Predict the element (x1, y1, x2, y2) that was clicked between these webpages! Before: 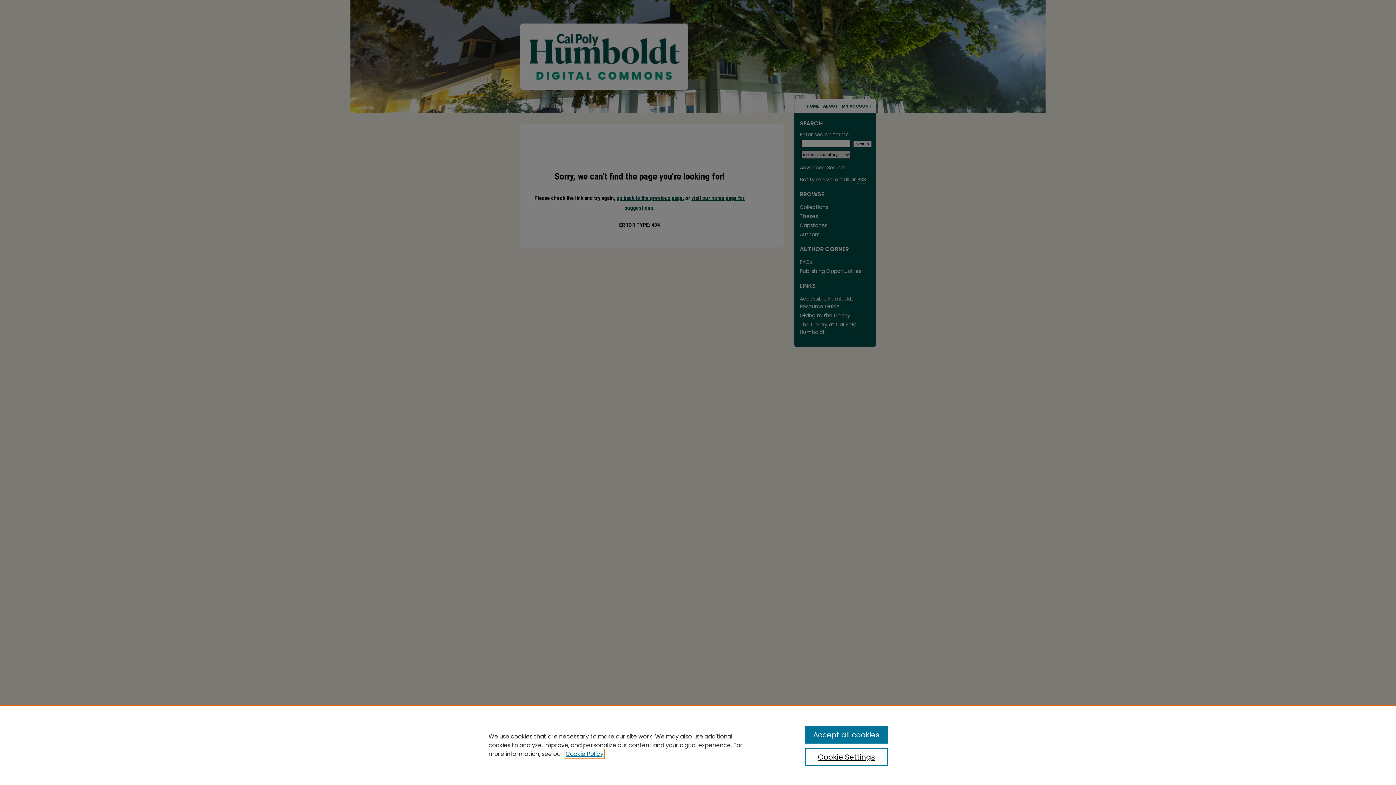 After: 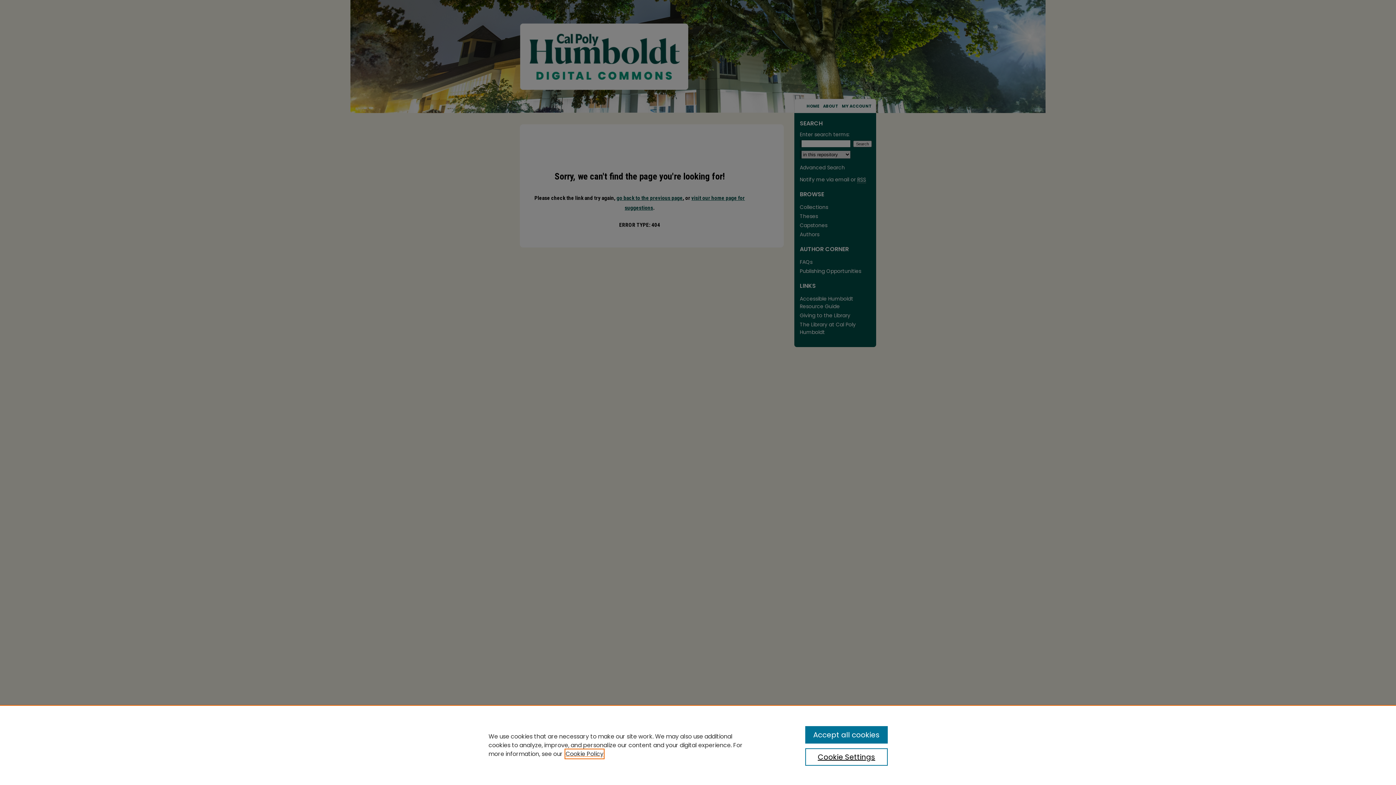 Action: bbox: (565, 750, 603, 758) label: , opens in a new tab